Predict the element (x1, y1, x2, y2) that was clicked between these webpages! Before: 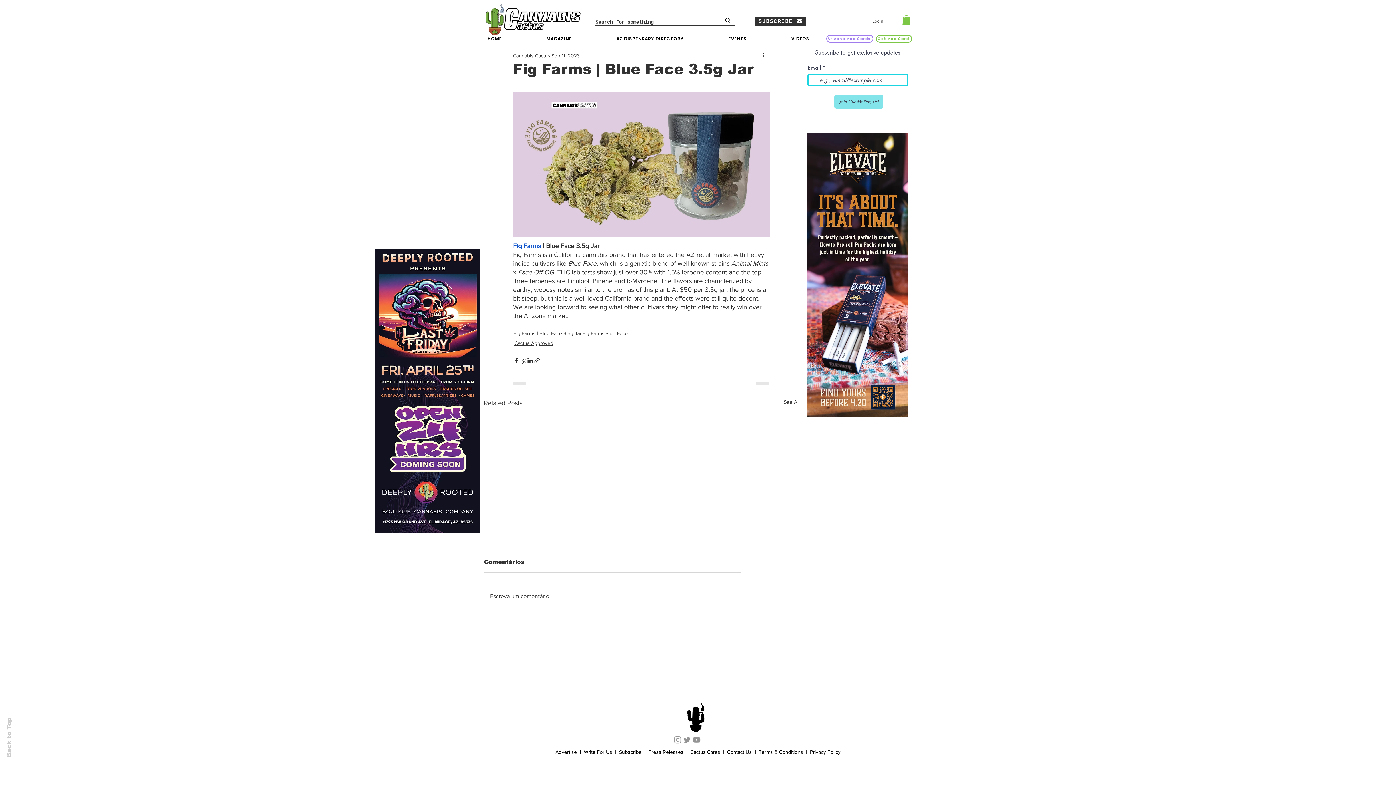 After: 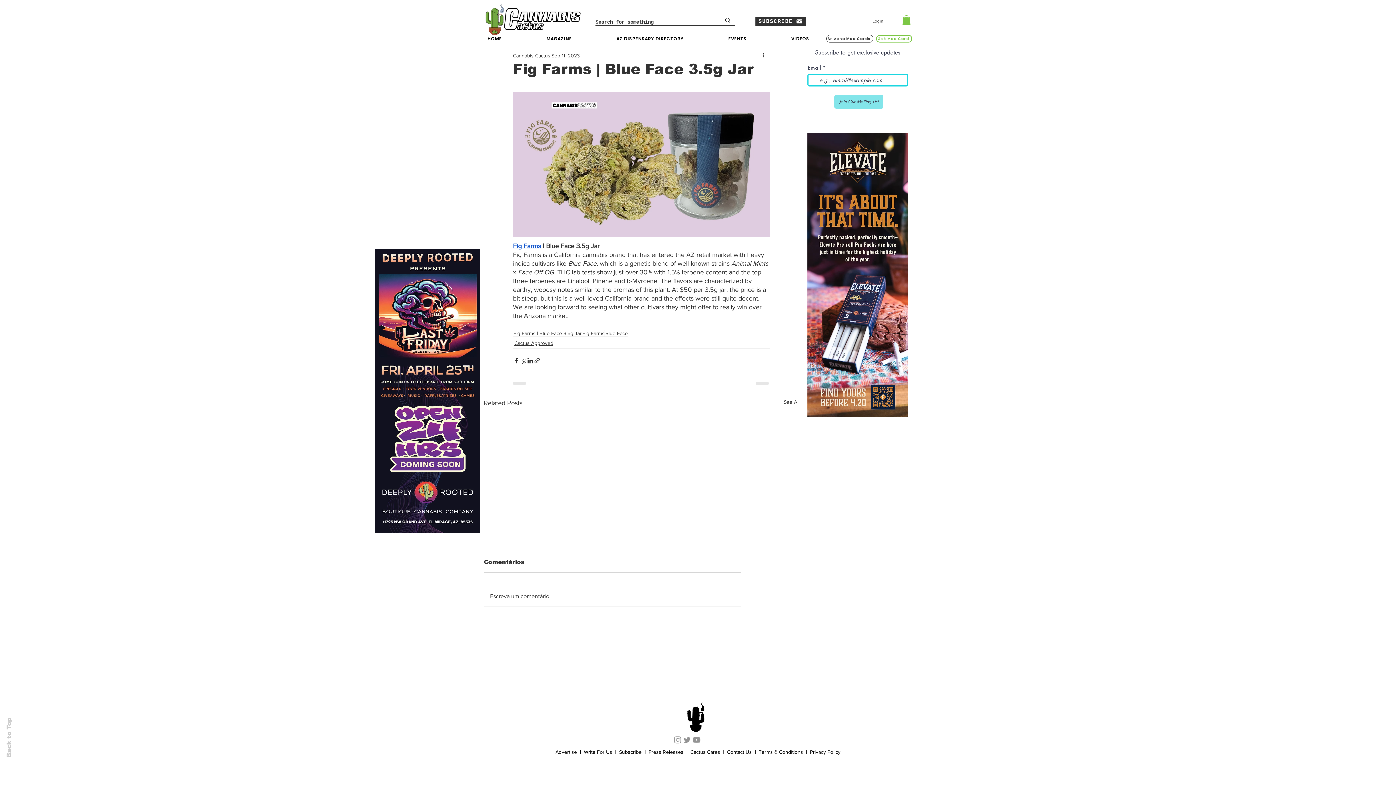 Action: bbox: (826, 35, 873, 42) label: Arizona Med Cards